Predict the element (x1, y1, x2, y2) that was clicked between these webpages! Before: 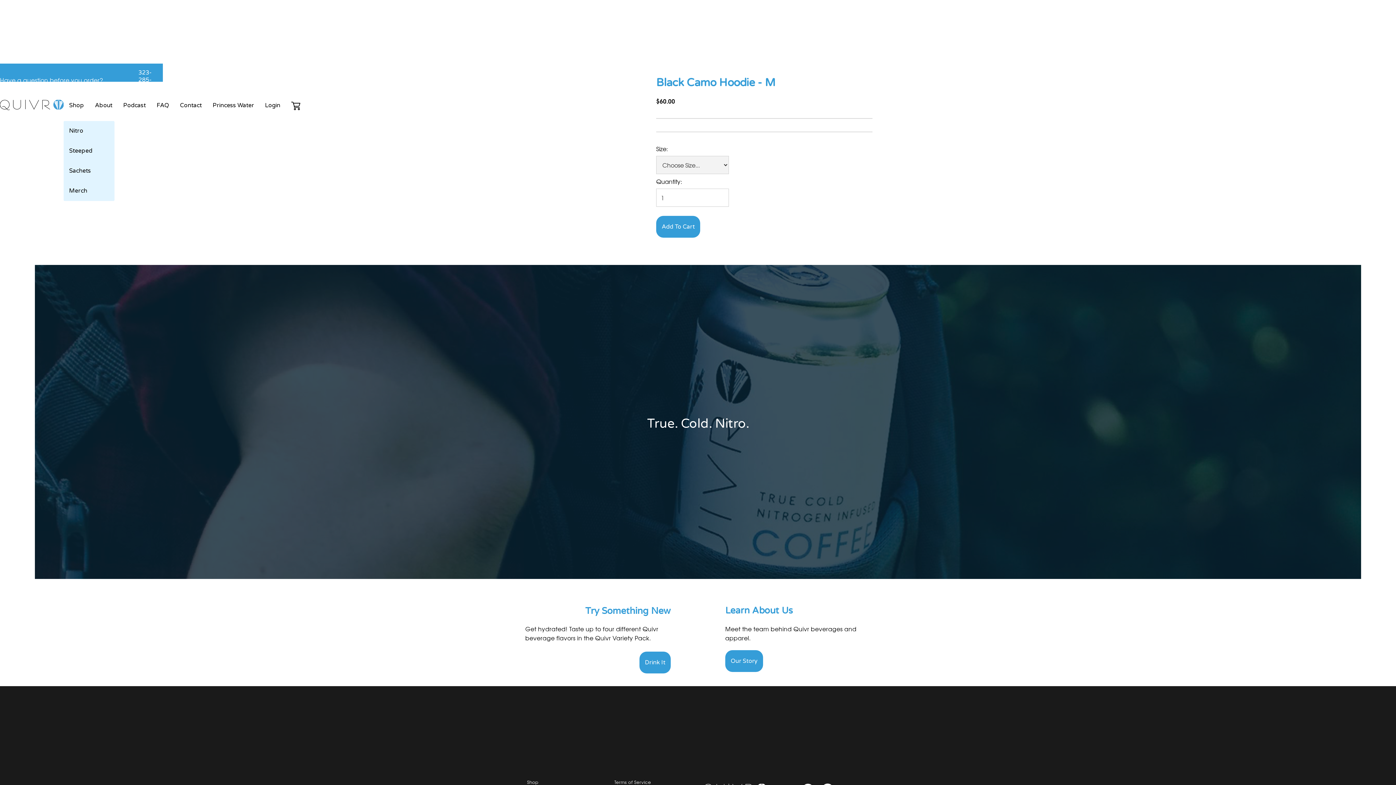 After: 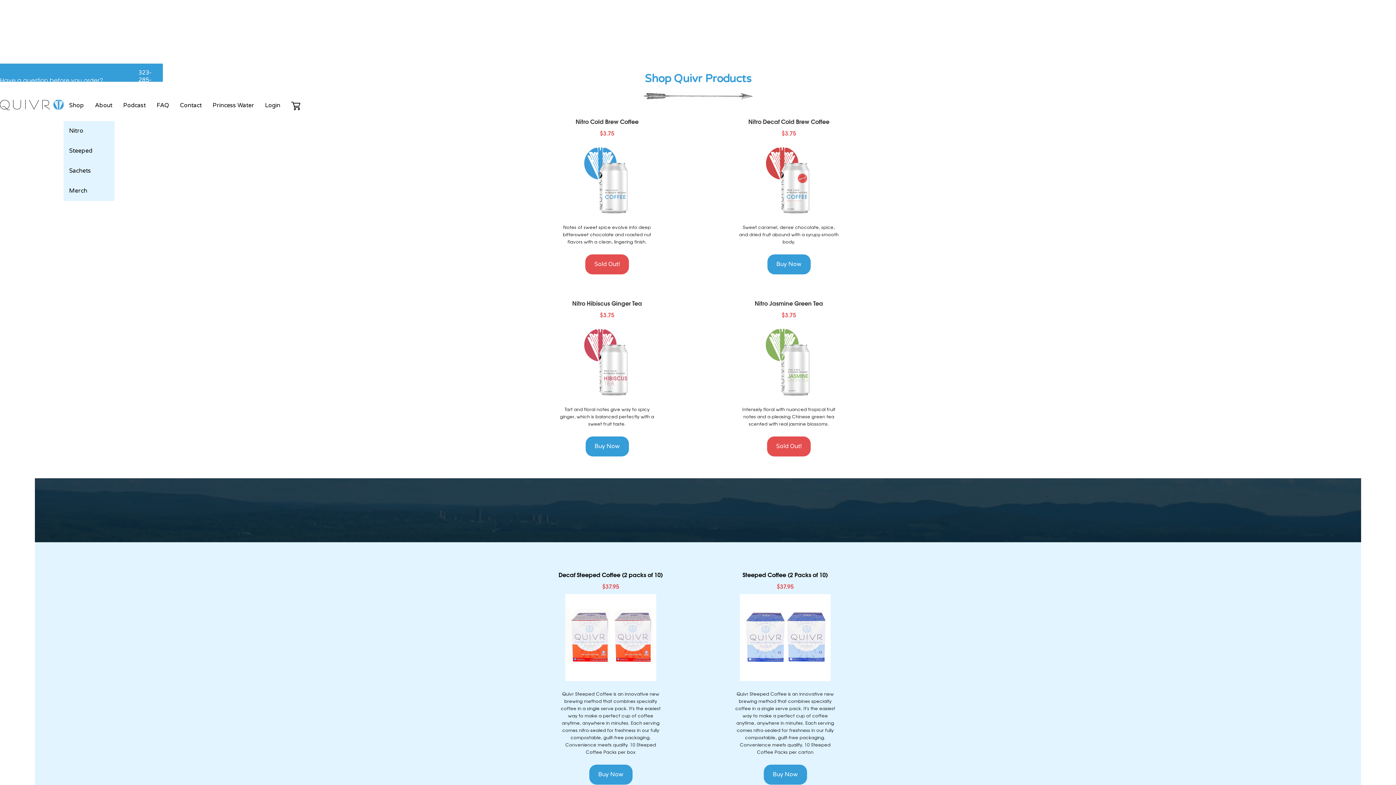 Action: bbox: (63, 90, 89, 120) label: Shop